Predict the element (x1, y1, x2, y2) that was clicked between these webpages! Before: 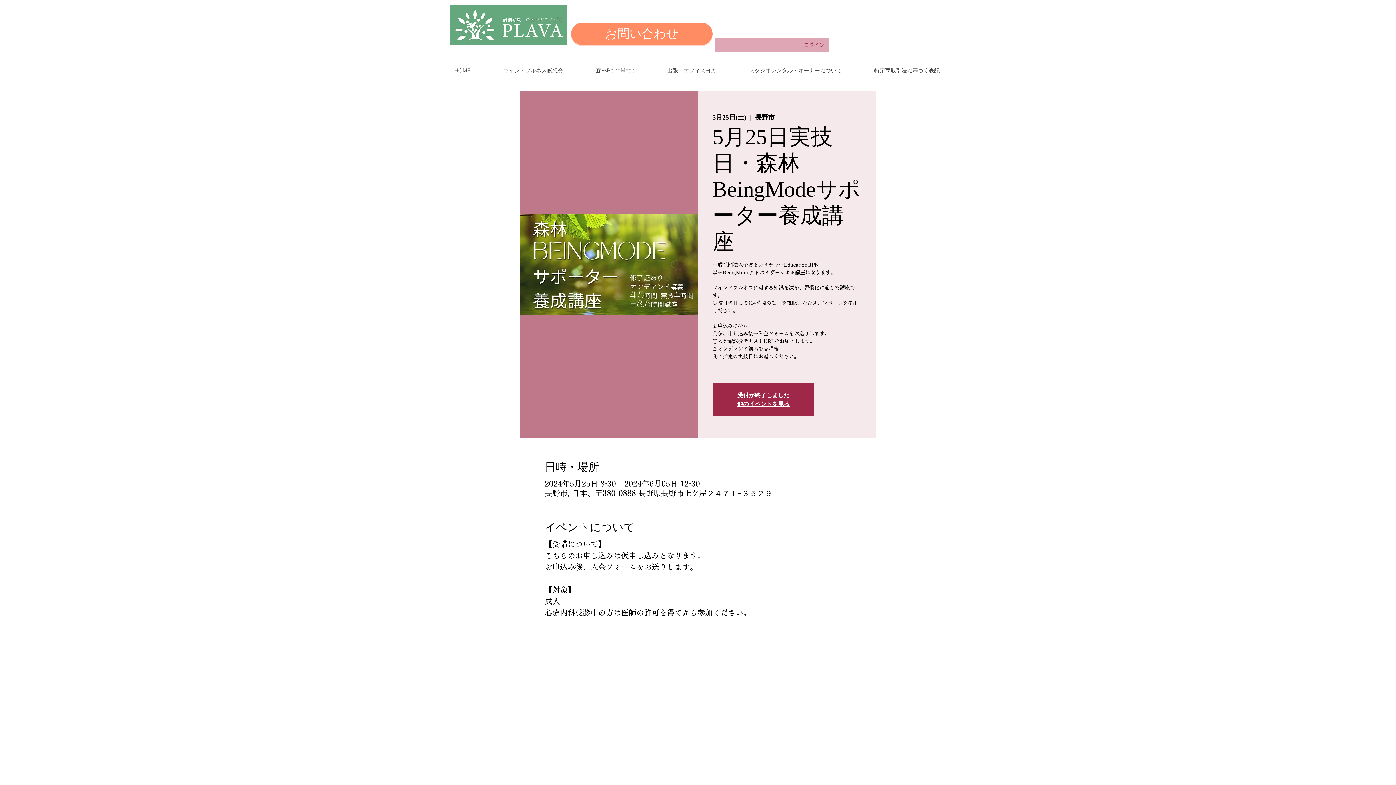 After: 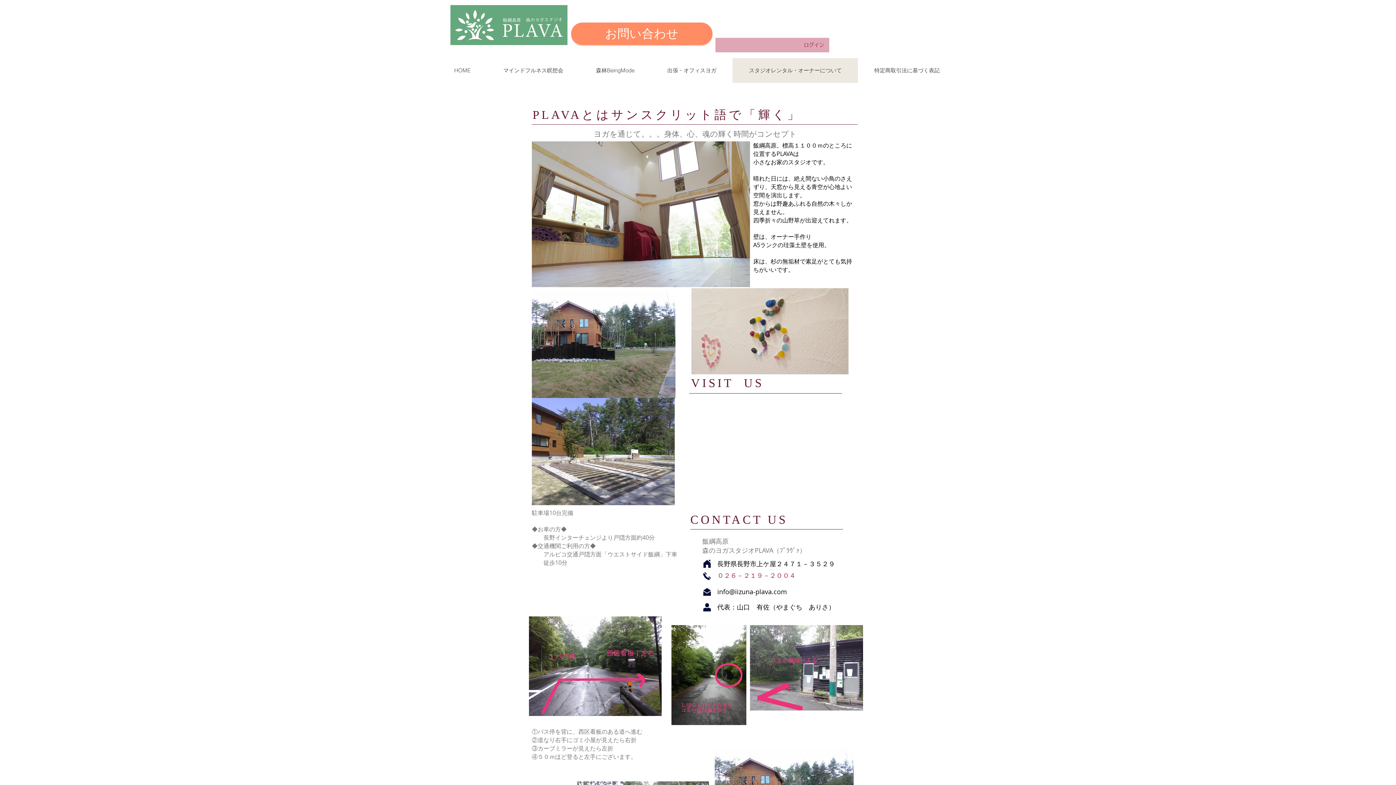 Action: bbox: (732, 58, 858, 82) label: スタジオレンタル・オーナーについて